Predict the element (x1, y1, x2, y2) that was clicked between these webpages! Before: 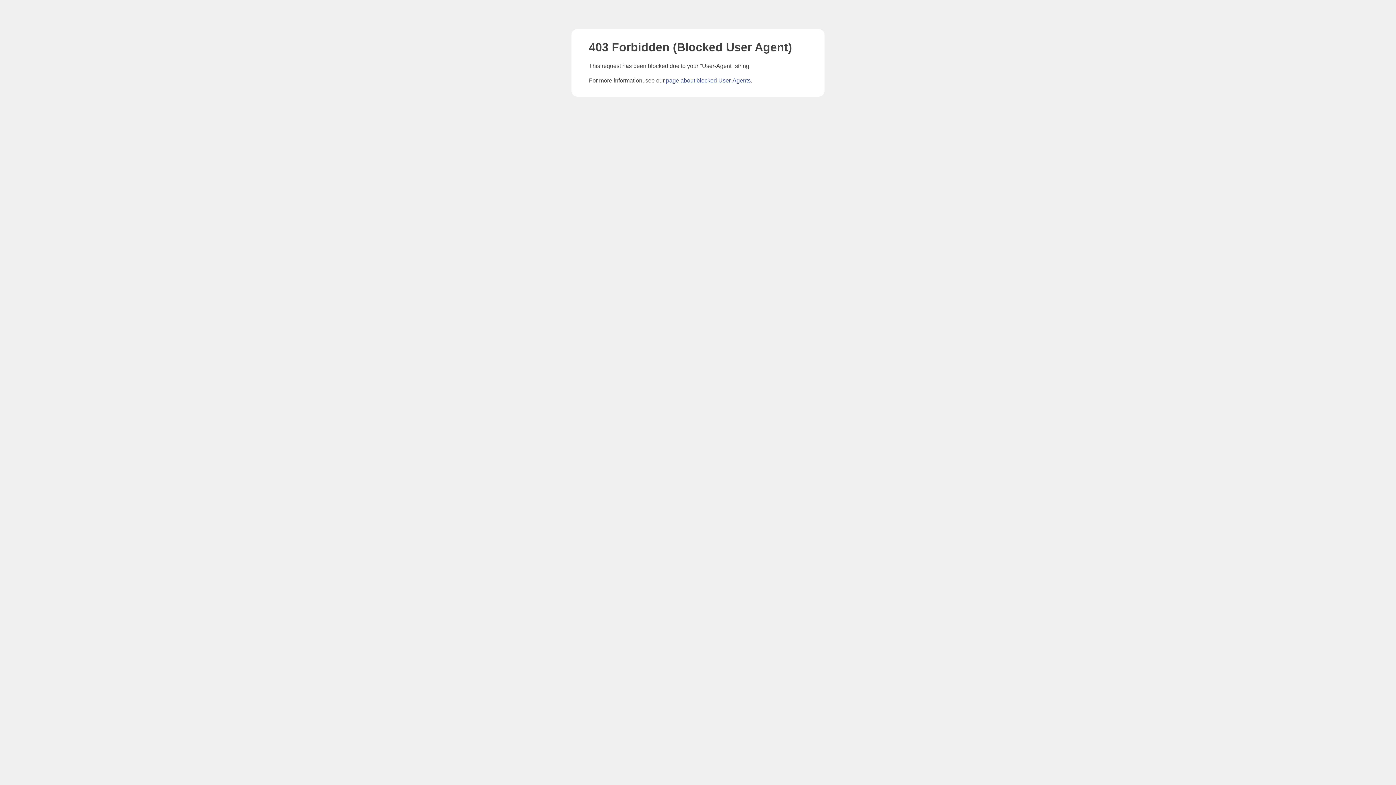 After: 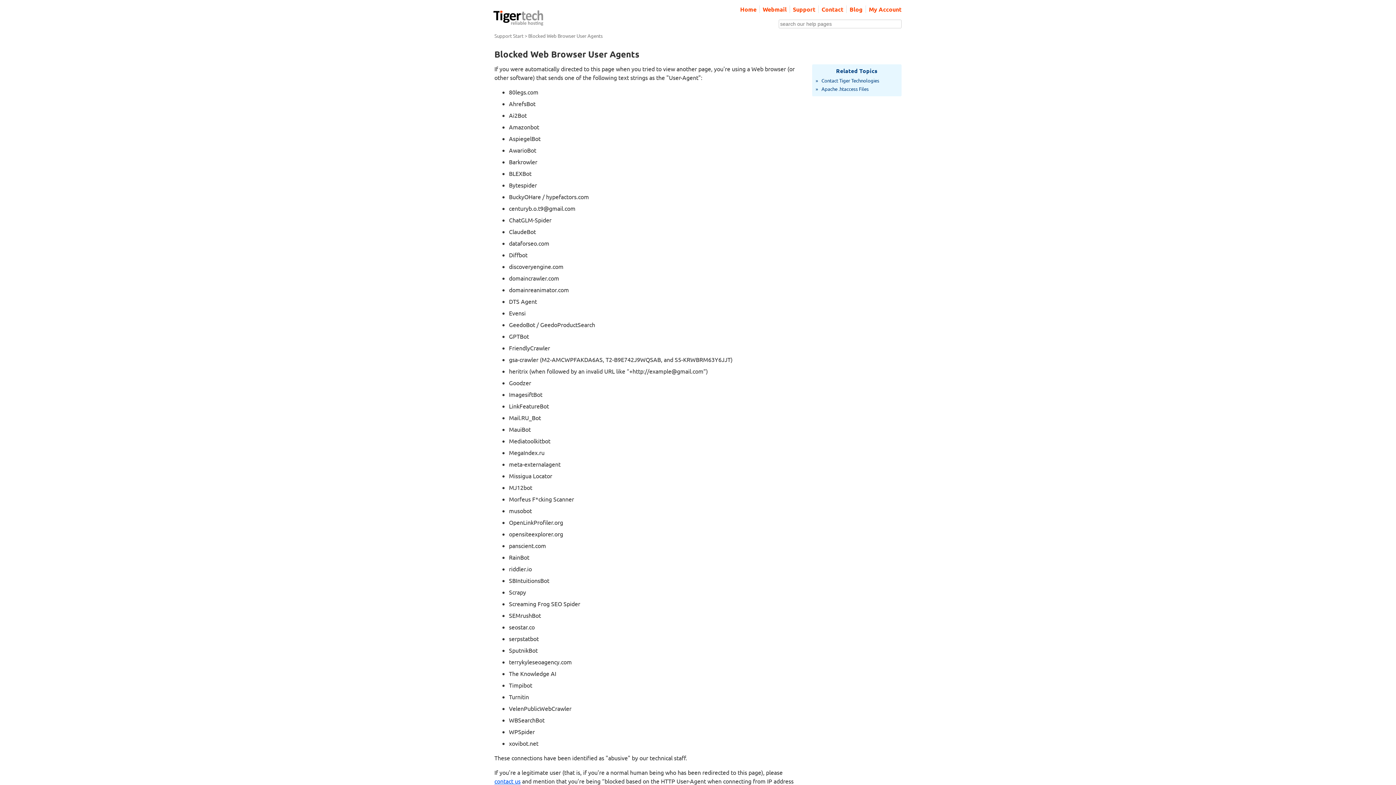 Action: label: page about blocked User-Agents bbox: (666, 77, 750, 83)